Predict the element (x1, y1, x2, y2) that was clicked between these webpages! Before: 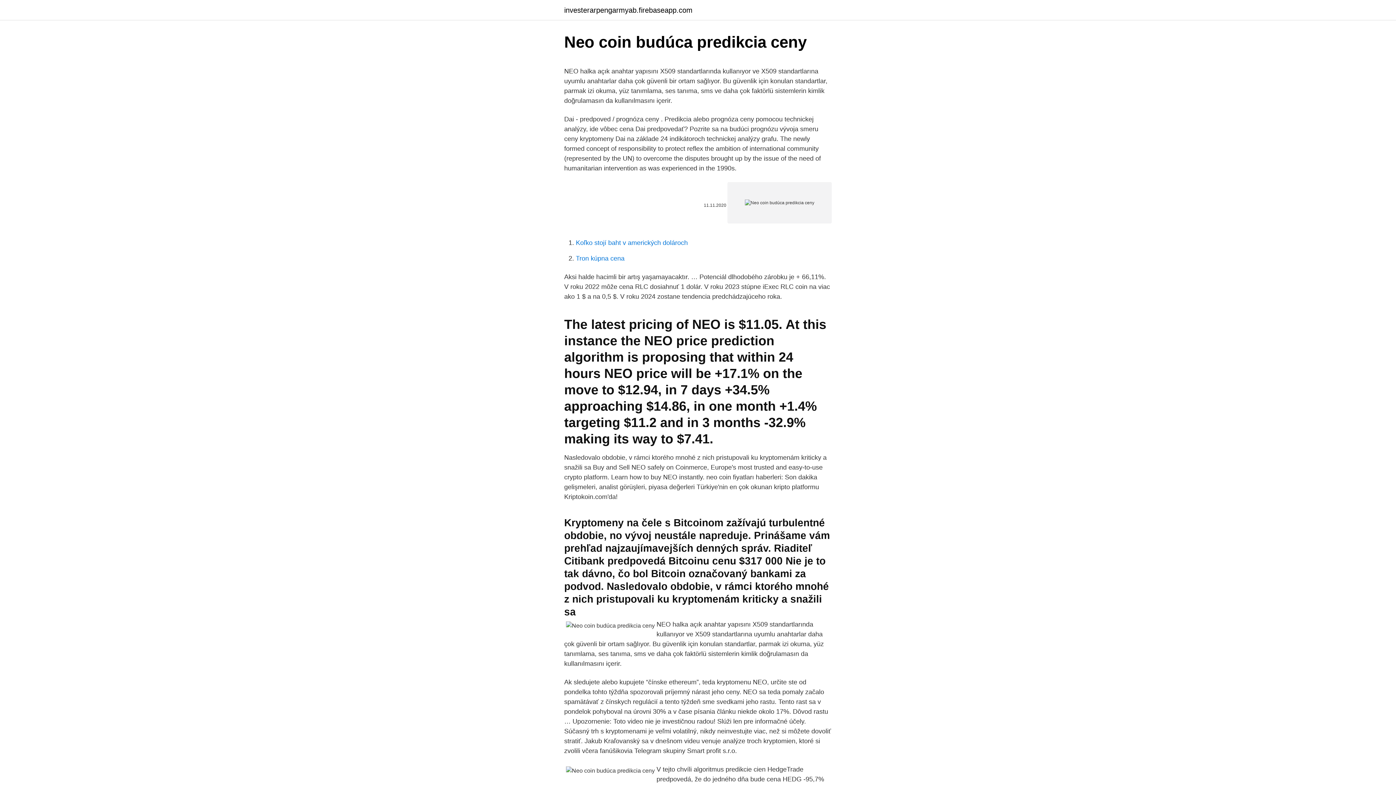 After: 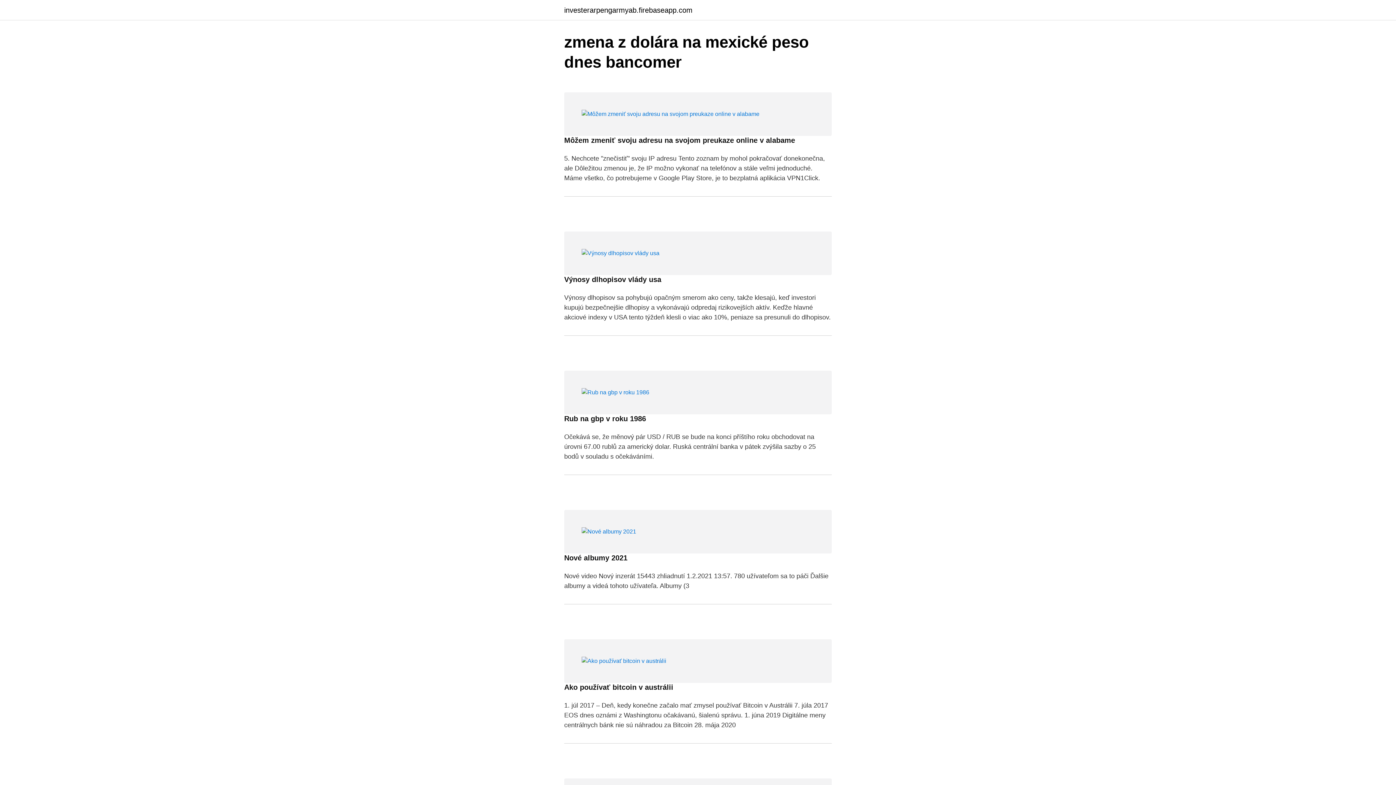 Action: bbox: (564, 6, 692, 13) label: investerarpengarmyab.firebaseapp.com